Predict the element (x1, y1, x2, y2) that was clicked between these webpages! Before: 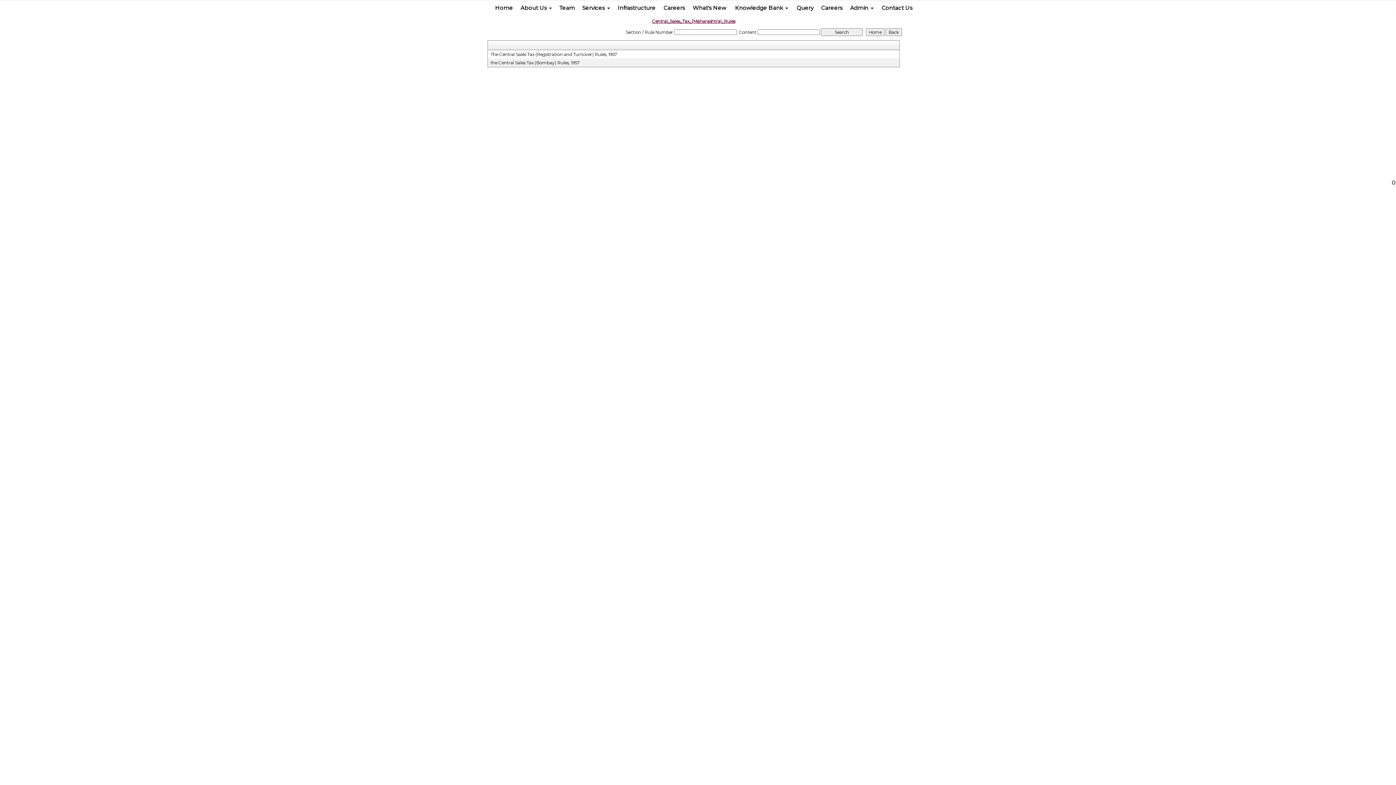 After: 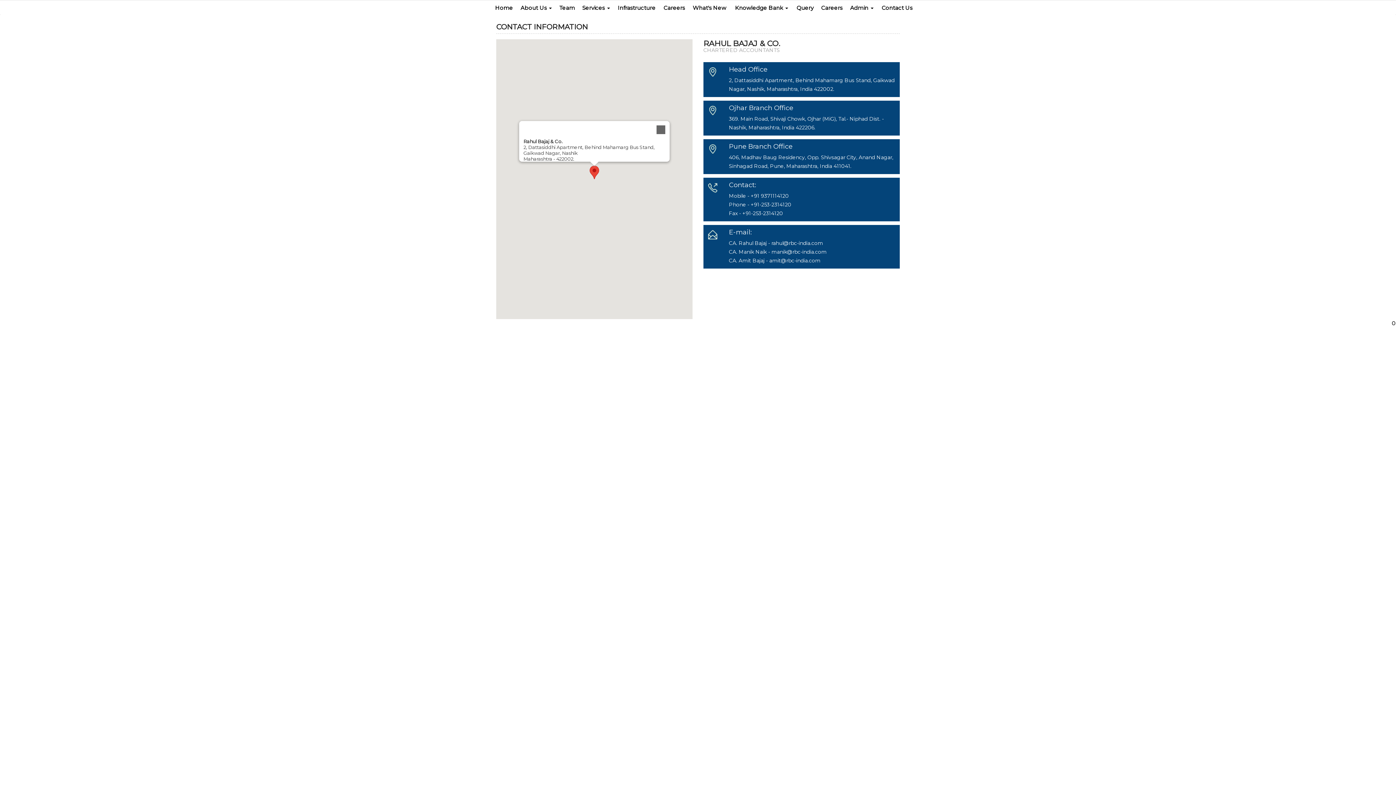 Action: label: Contact Us bbox: (877, 4, 917, 11)